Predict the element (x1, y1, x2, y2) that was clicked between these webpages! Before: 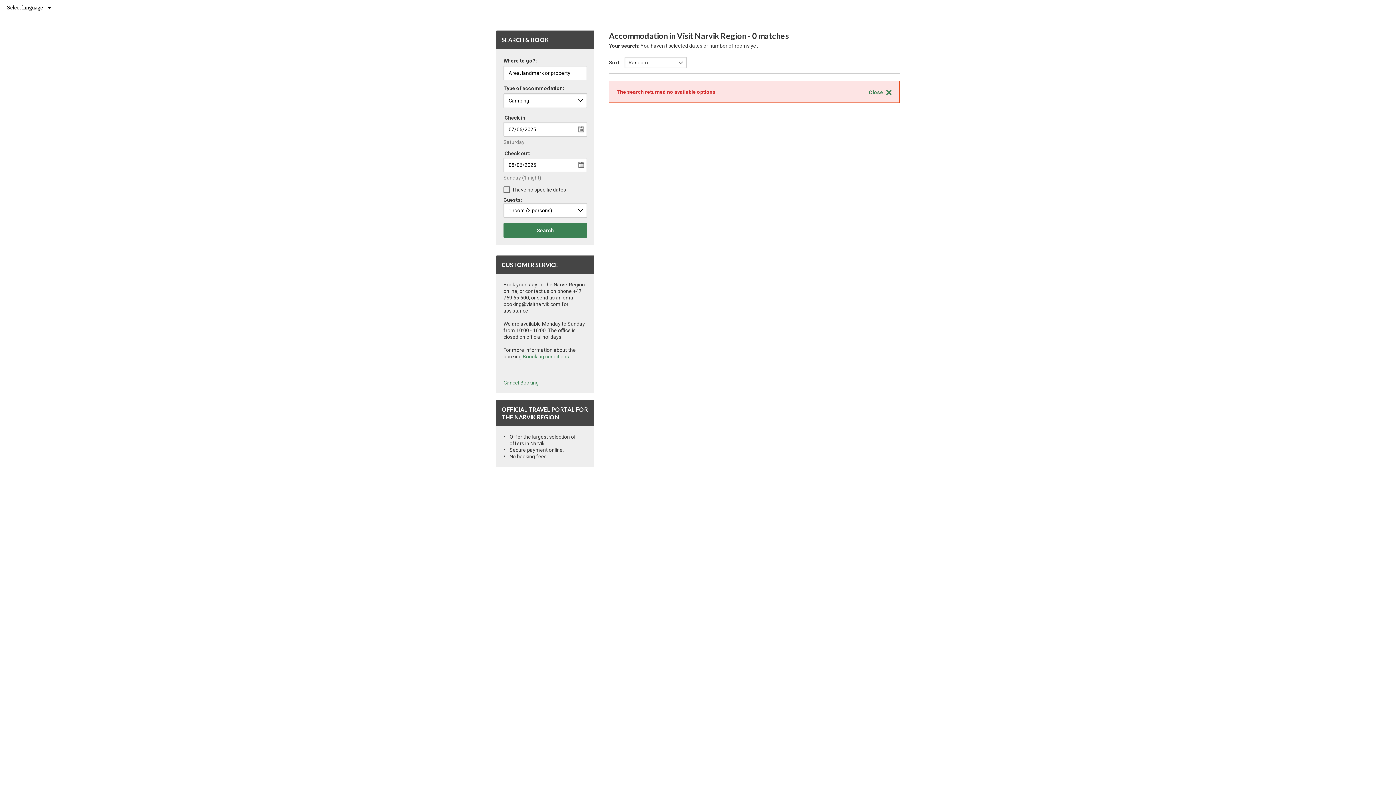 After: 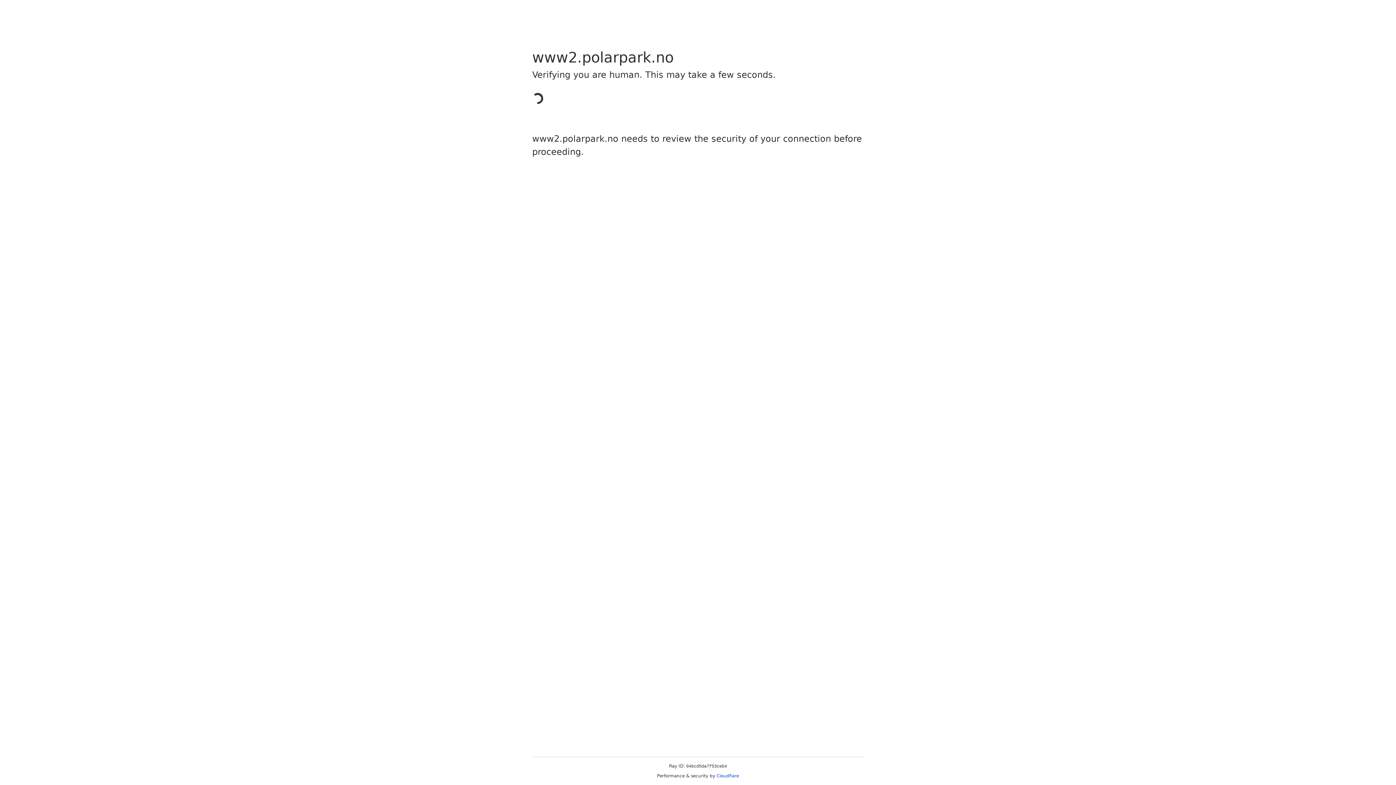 Action: bbox: (503, 223, 587, 237) label: Search